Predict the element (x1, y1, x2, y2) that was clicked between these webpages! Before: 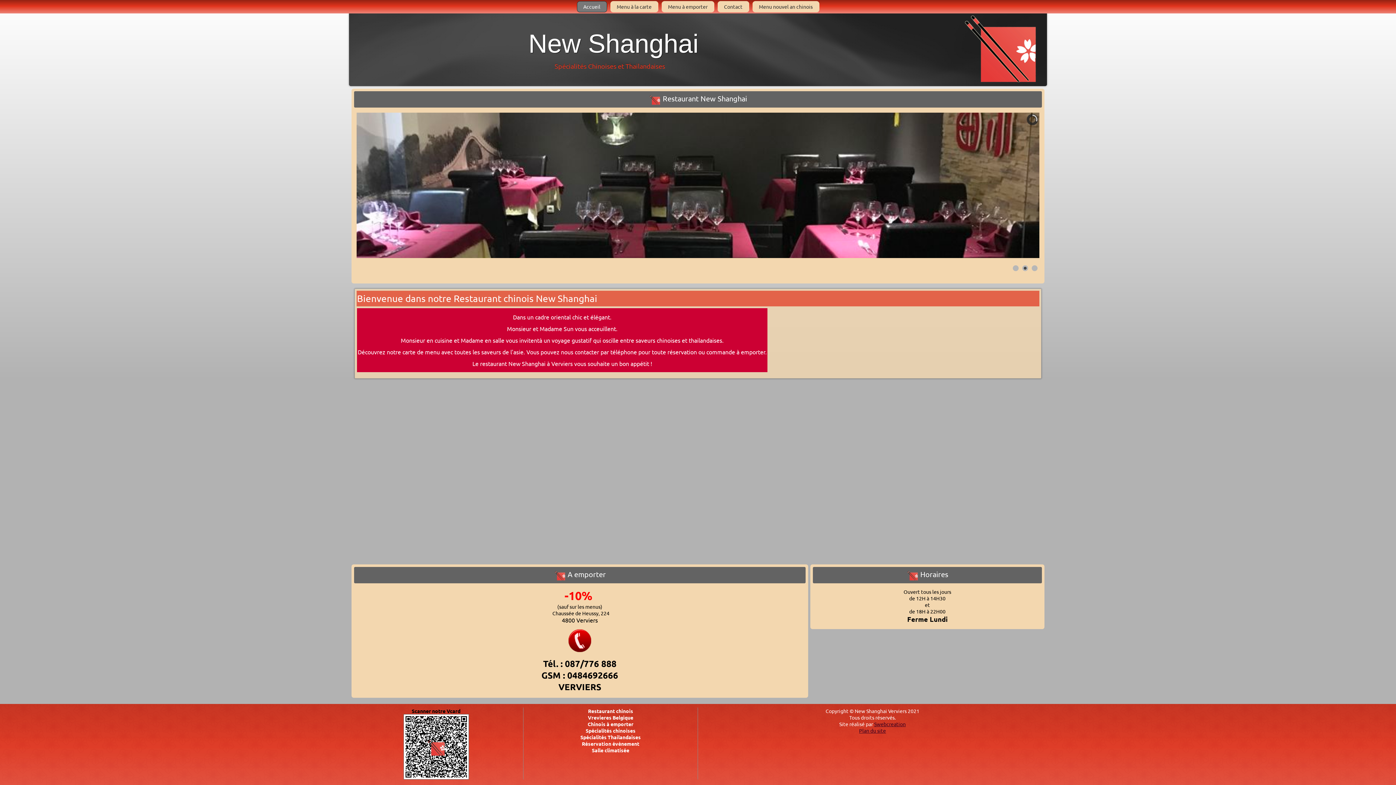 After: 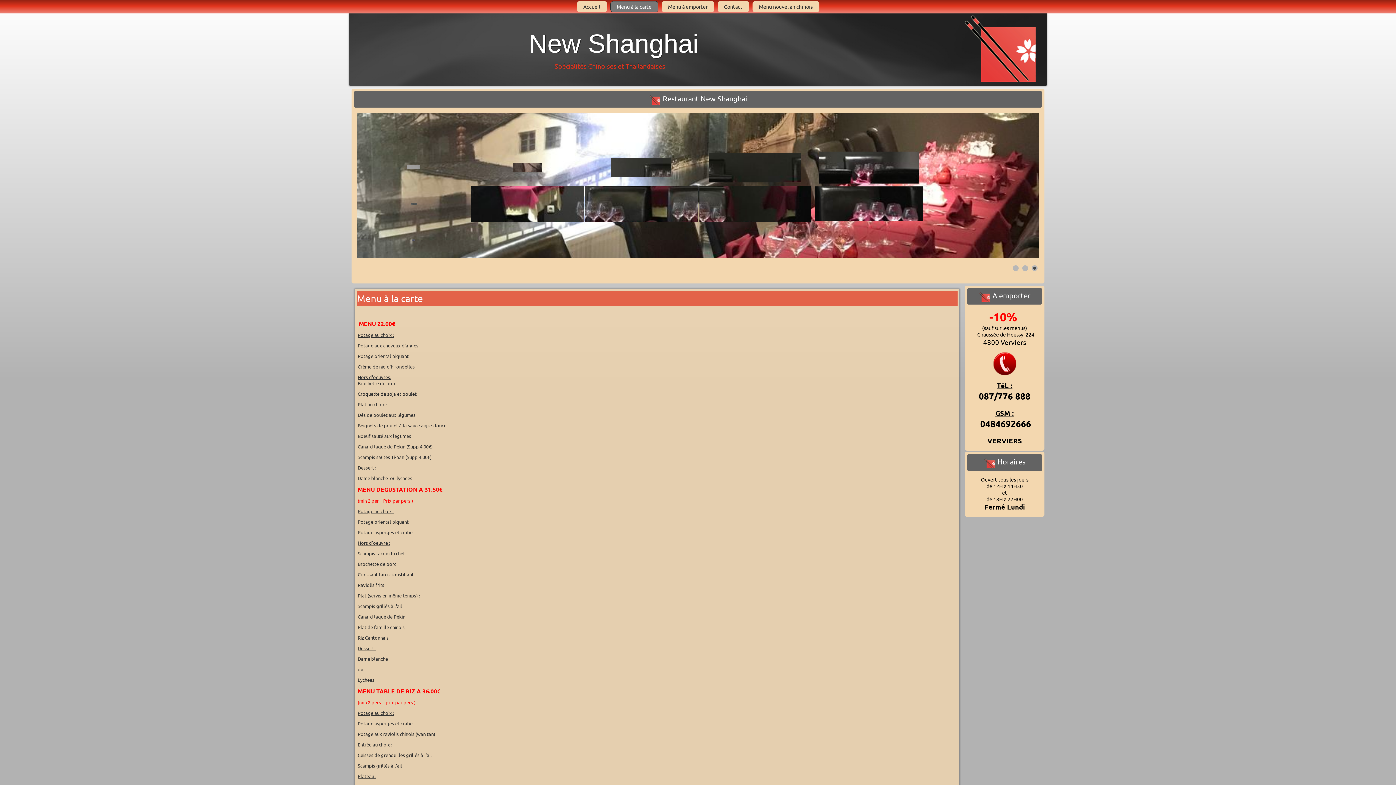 Action: label: Menu à la carte bbox: (610, 1, 658, 12)